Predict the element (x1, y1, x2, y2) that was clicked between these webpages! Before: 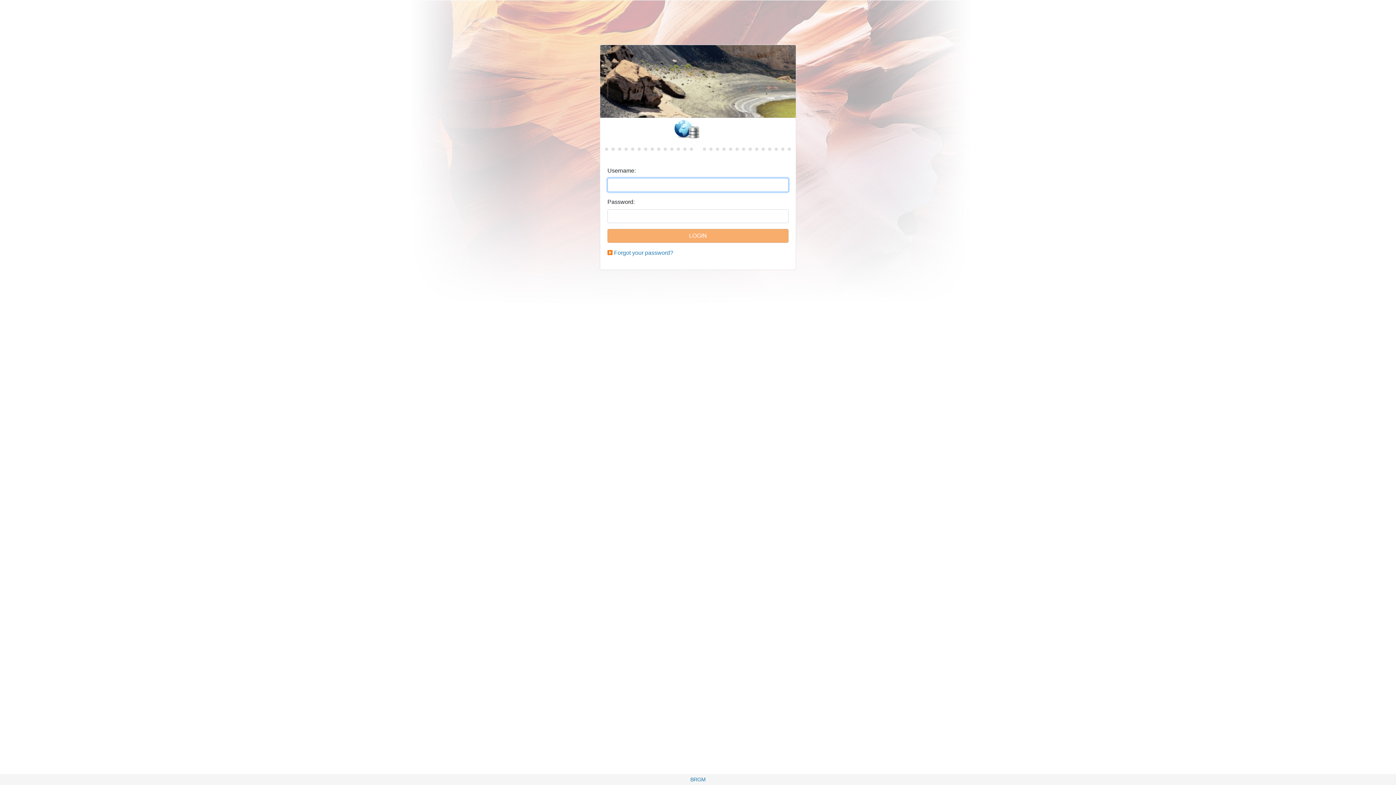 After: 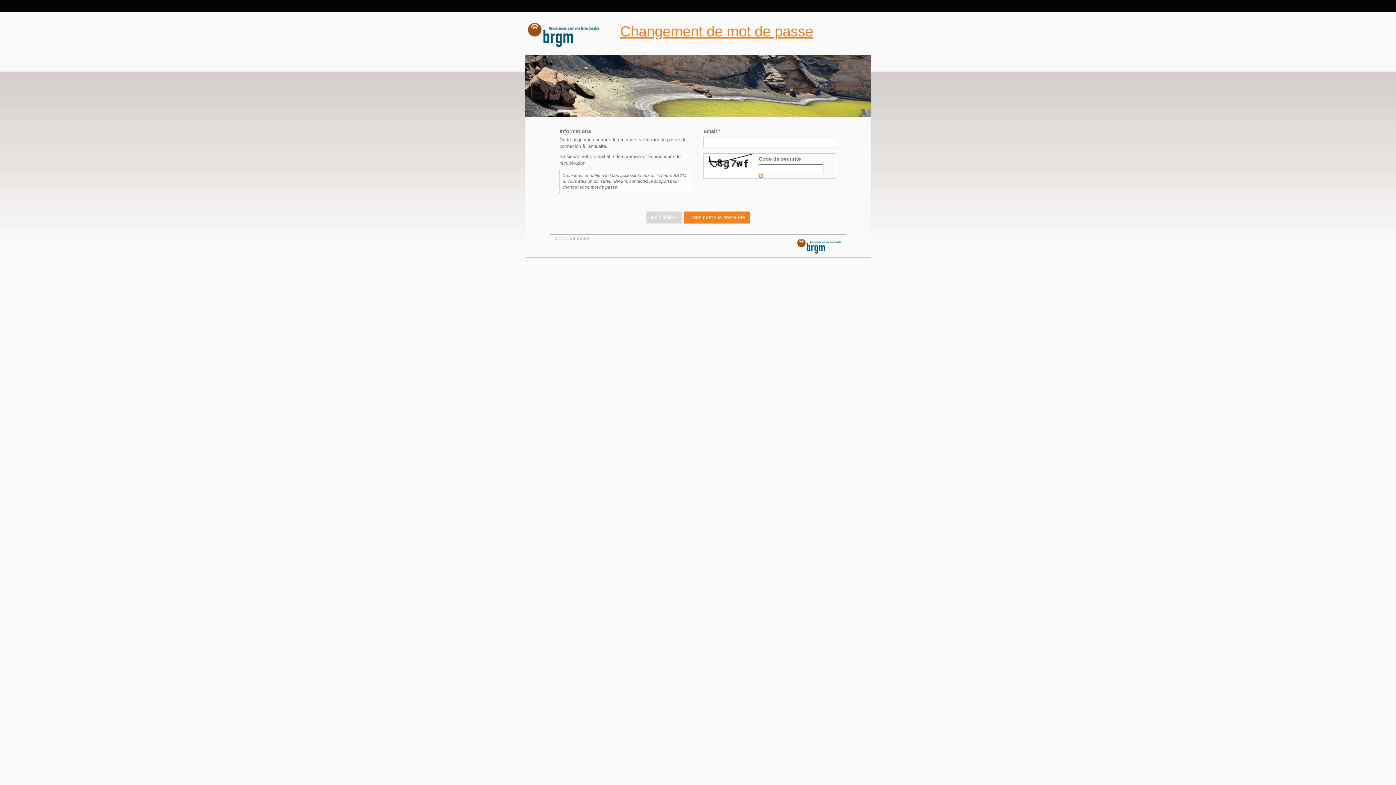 Action: bbox: (614, 249, 673, 256) label: Forgot your password?